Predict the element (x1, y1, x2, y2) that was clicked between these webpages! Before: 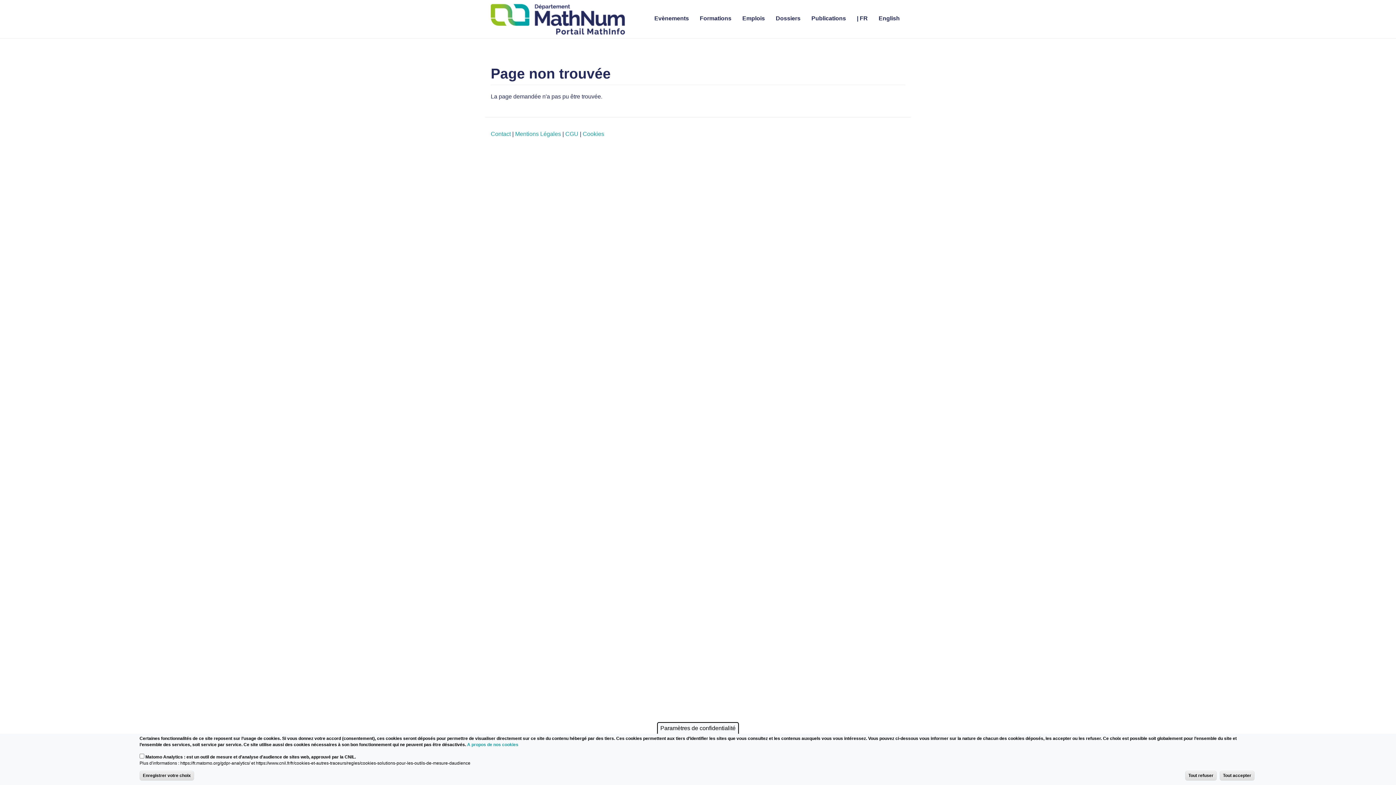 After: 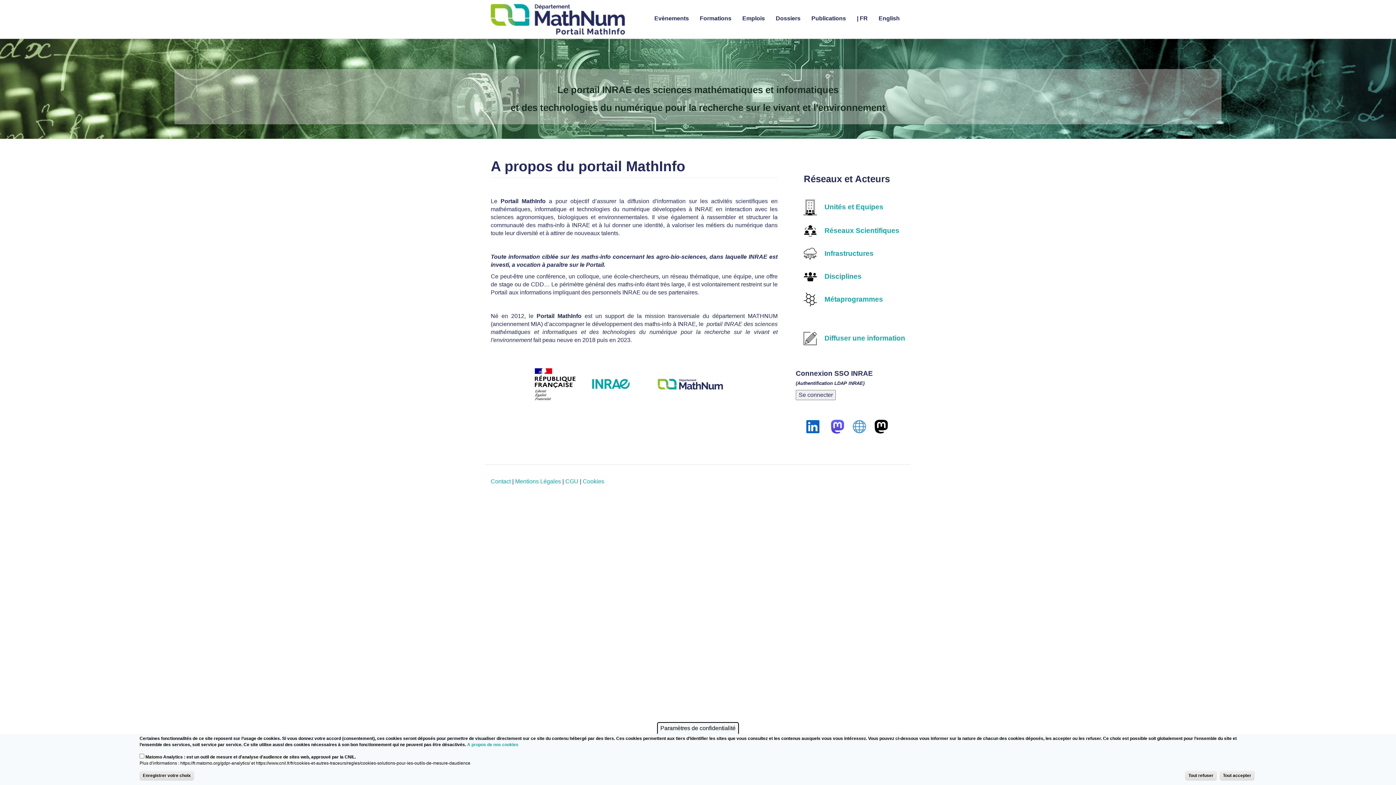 Action: bbox: (490, 3, 630, 34)